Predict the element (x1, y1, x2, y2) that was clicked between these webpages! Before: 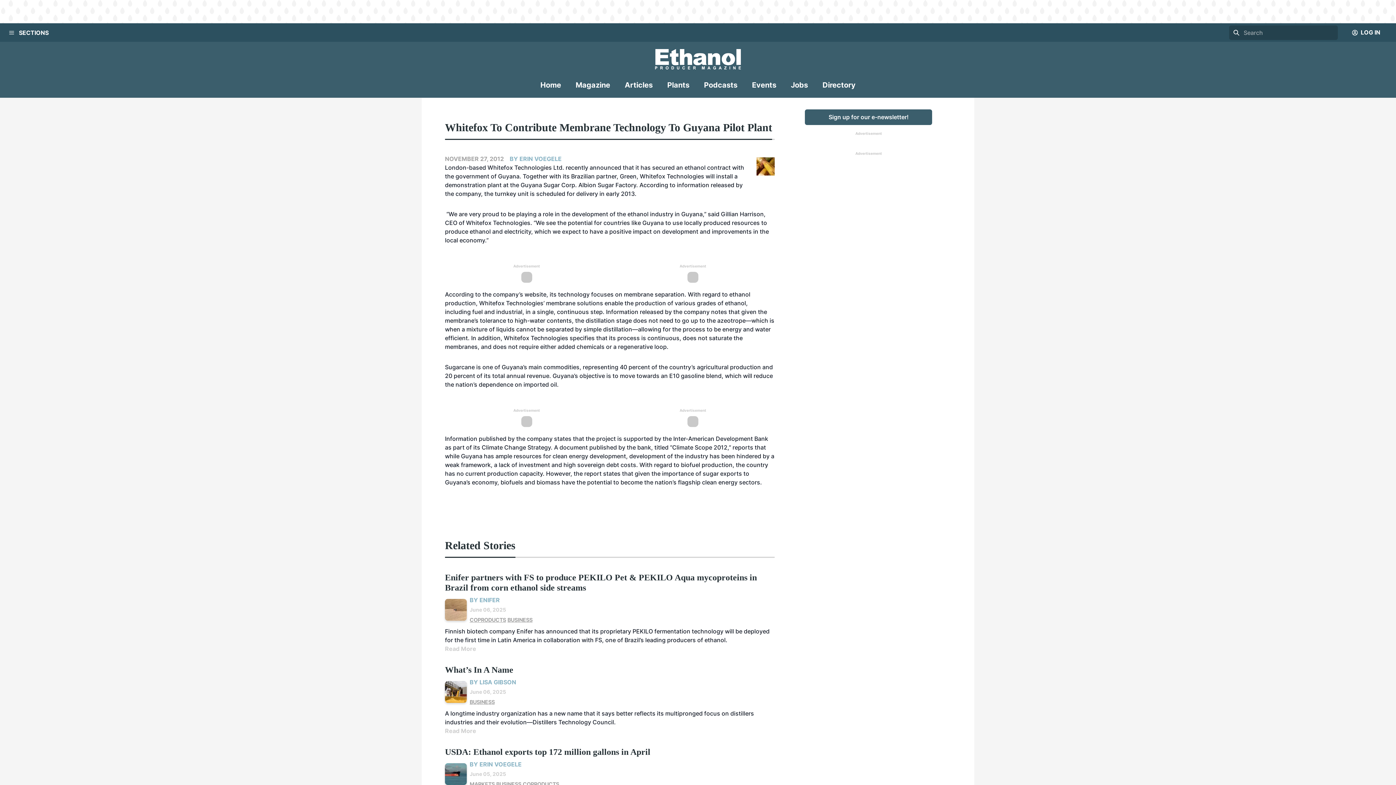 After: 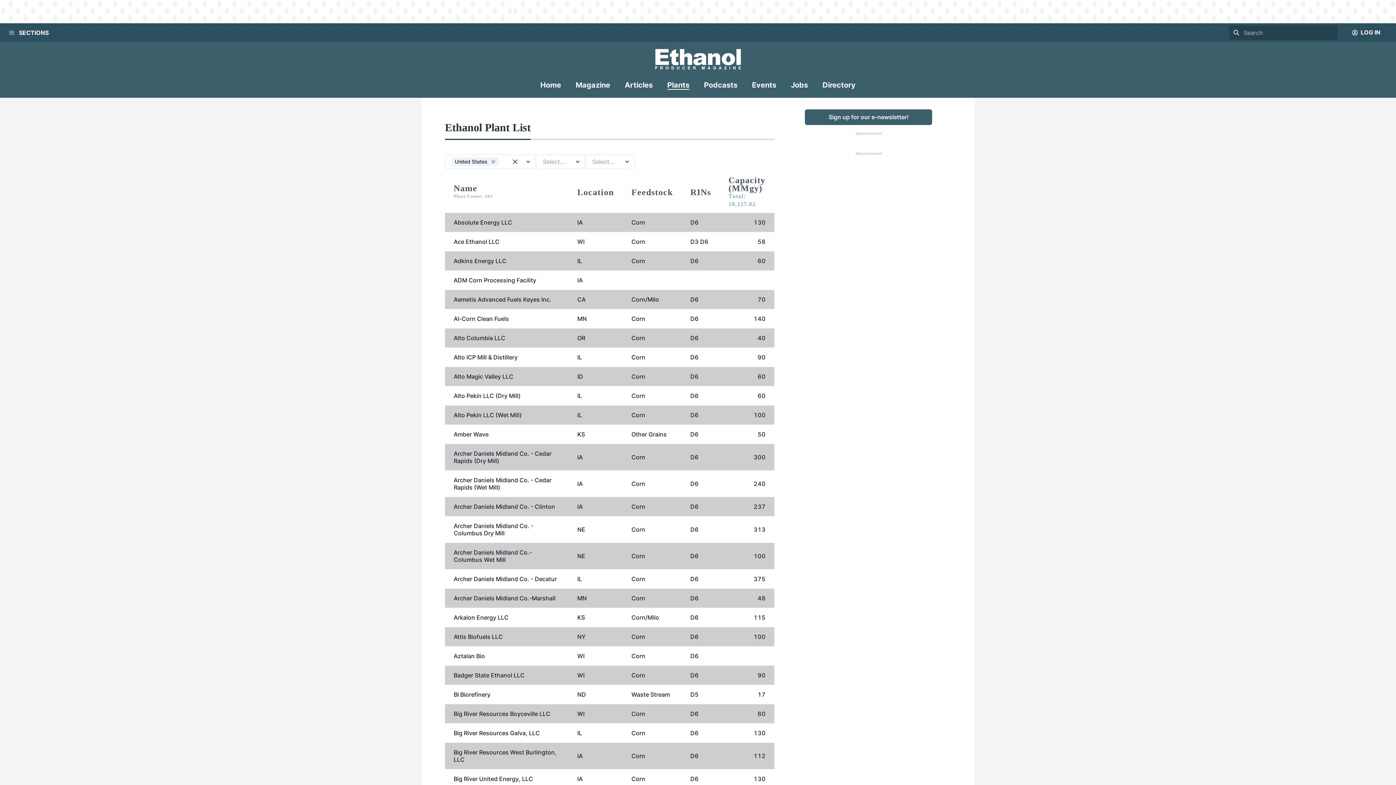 Action: bbox: (667, 80, 689, 96) label: Plants